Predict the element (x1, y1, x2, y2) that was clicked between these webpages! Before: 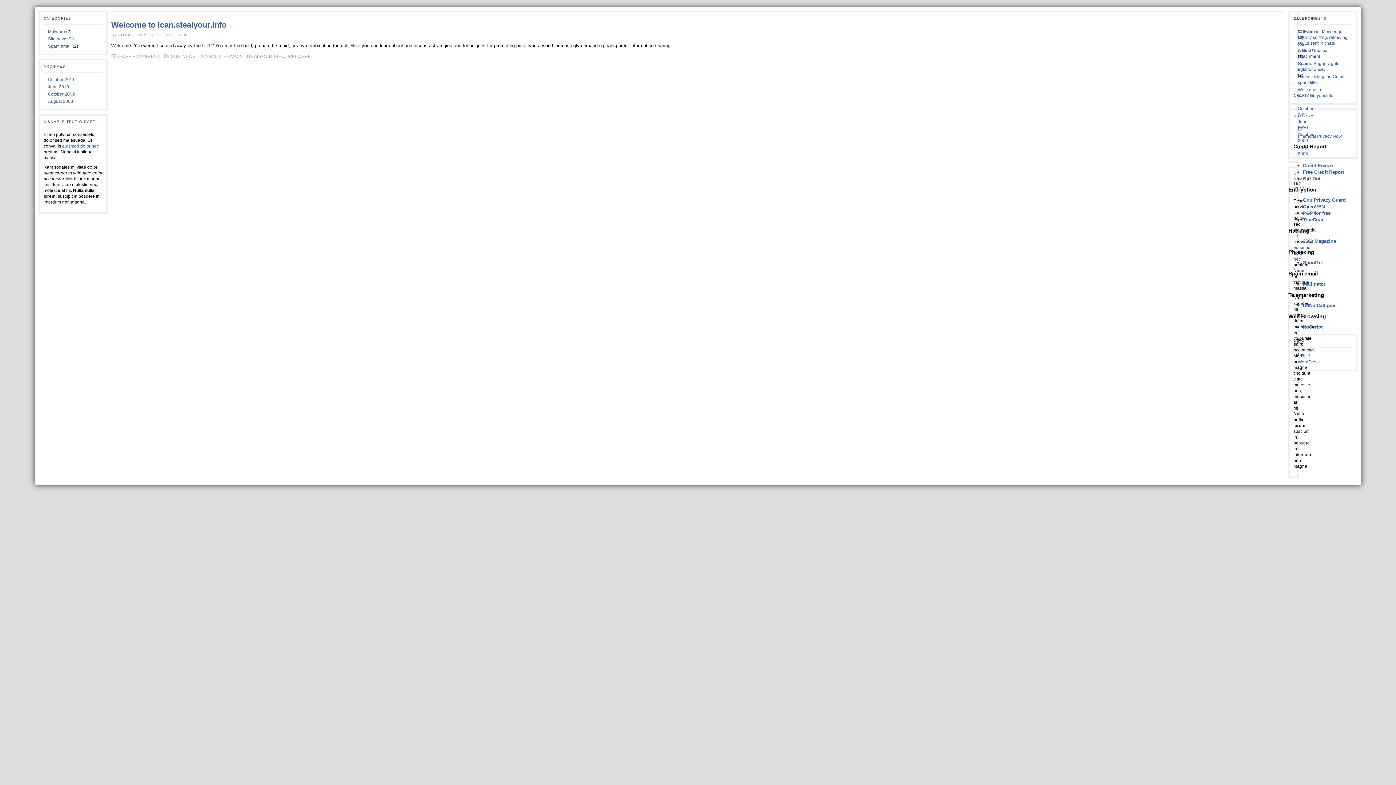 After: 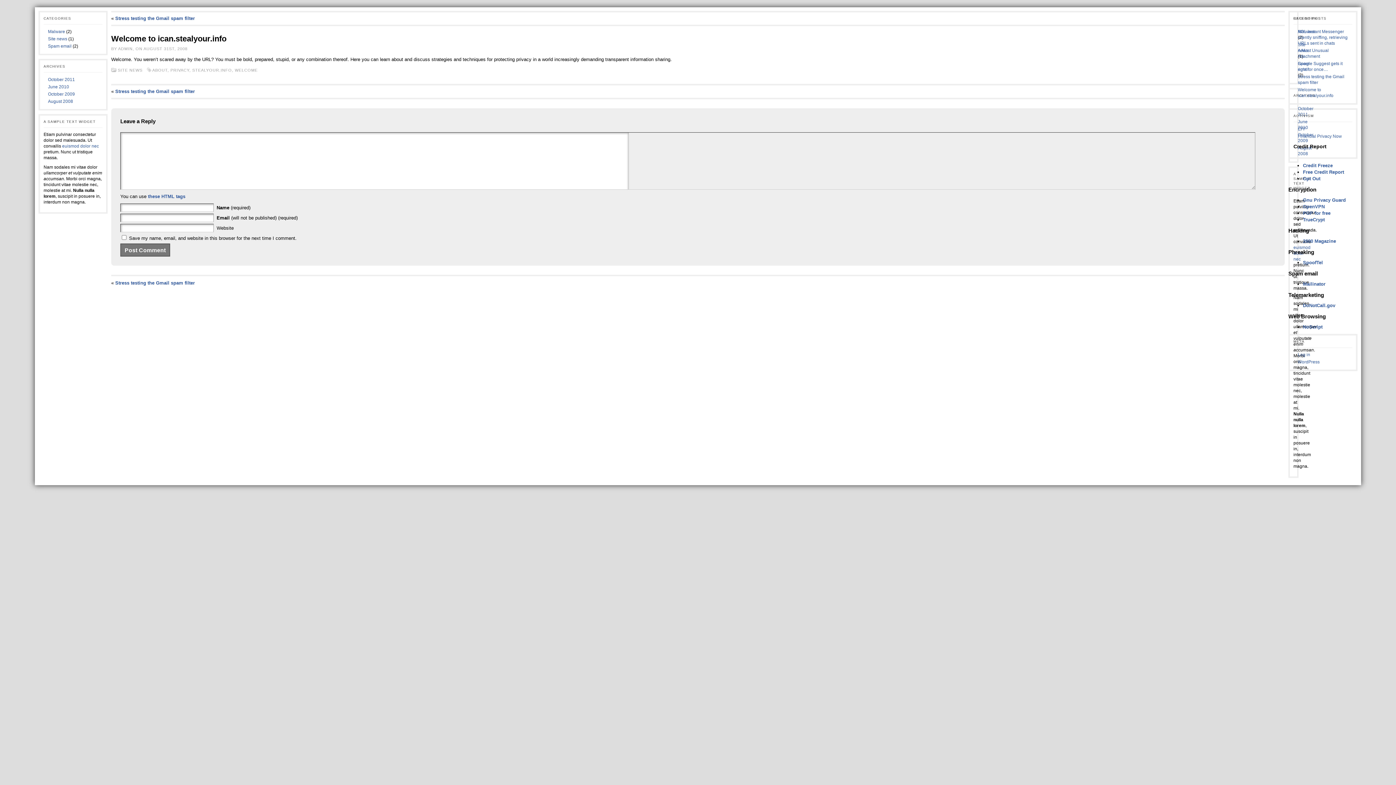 Action: label: LEAVE A COMMENT bbox: (117, 54, 160, 58)